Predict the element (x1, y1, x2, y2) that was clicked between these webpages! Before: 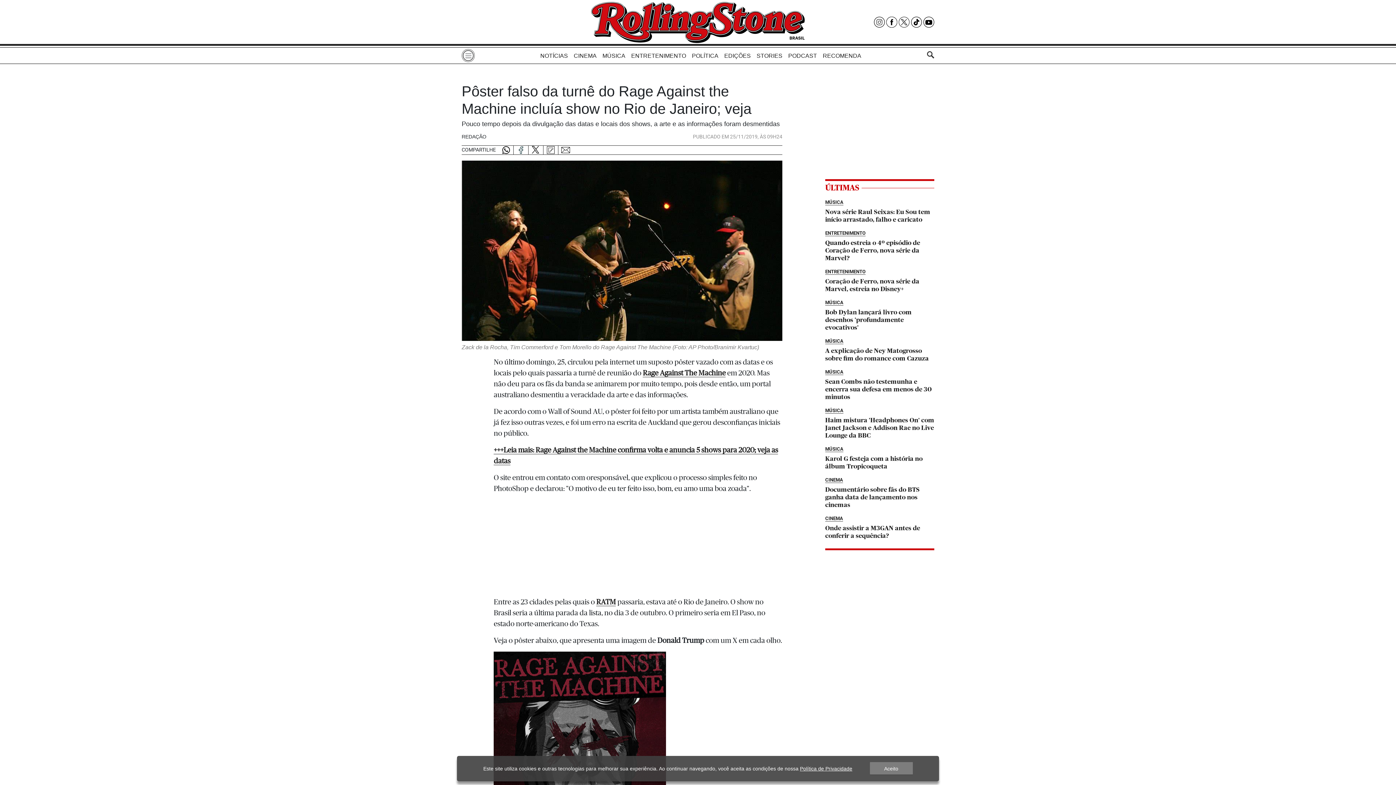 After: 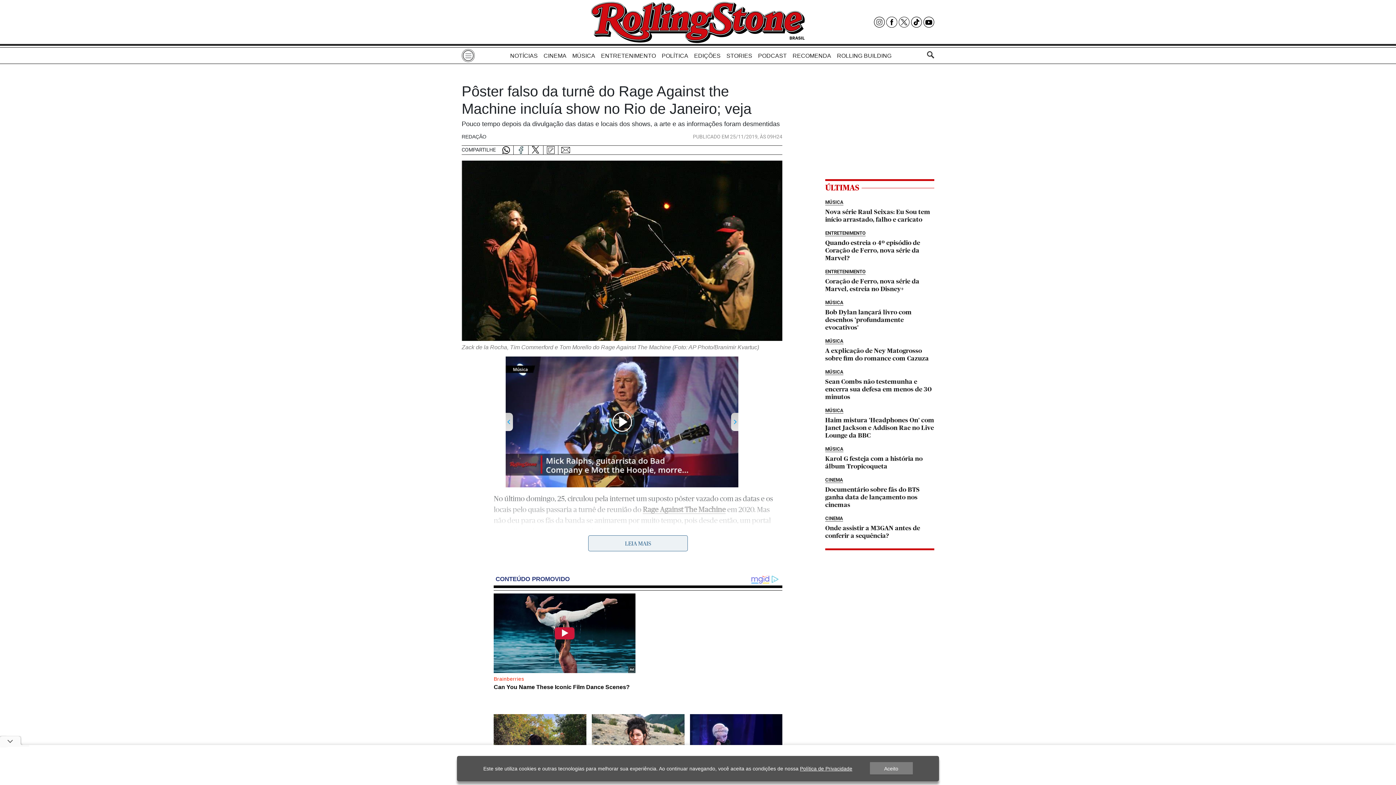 Action: bbox: (516, 145, 528, 154)